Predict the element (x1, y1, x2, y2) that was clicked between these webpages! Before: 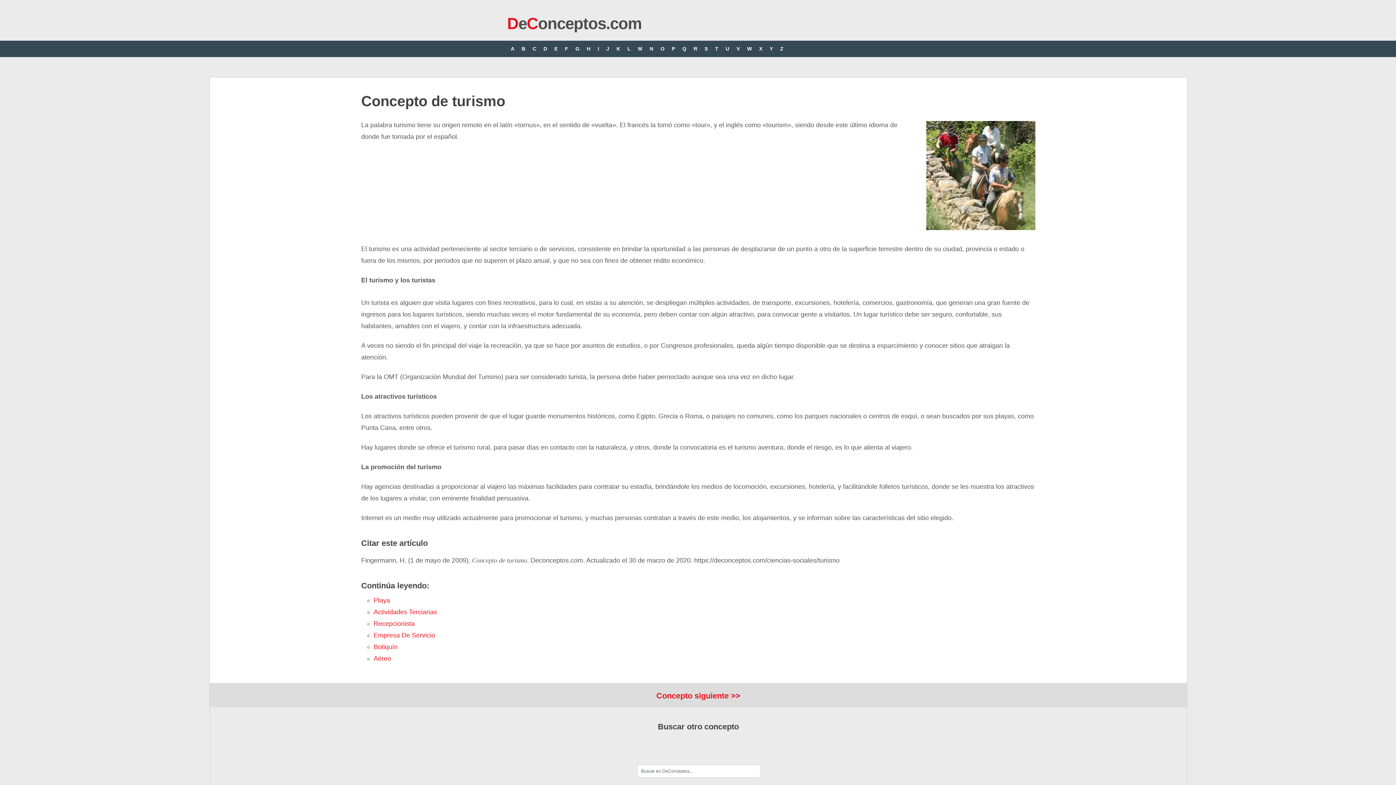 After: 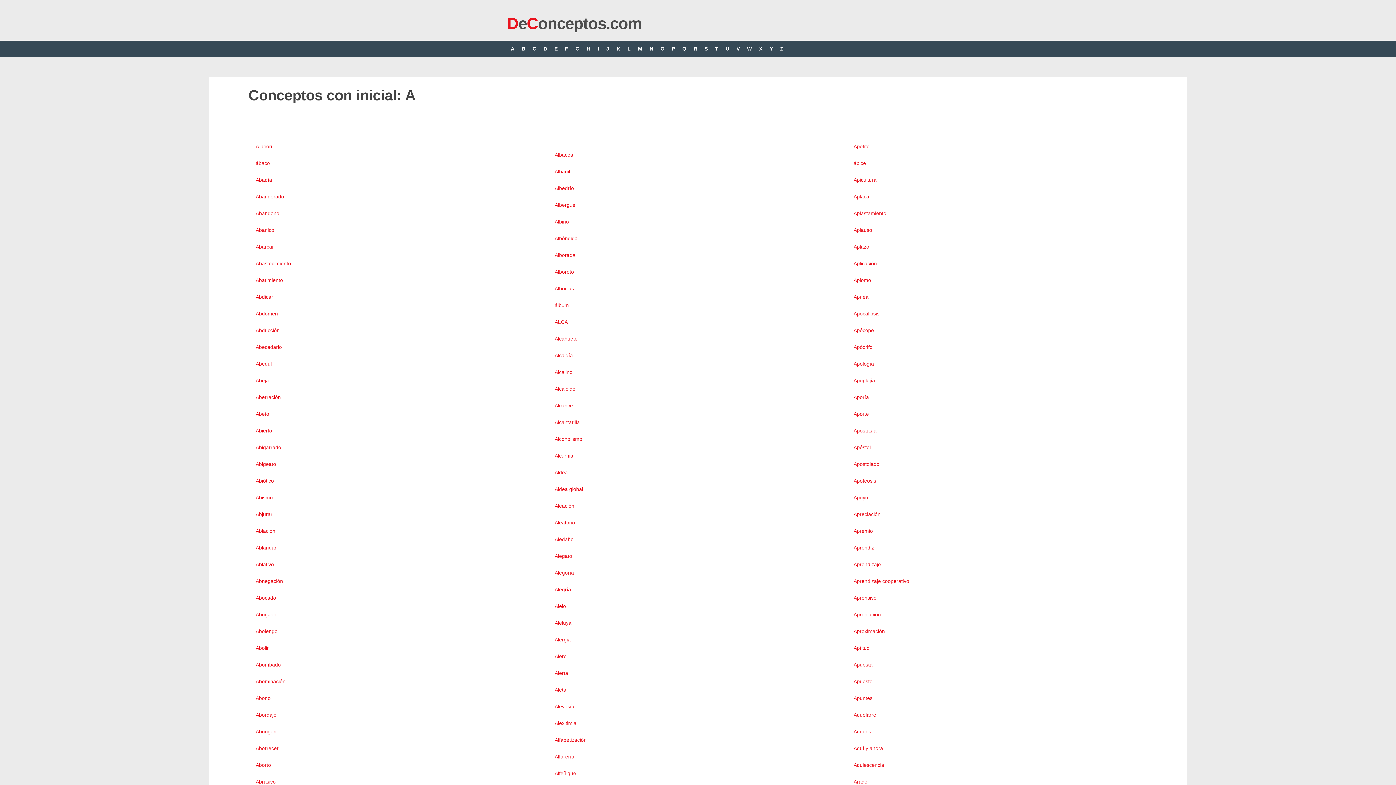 Action: label: A bbox: (507, 40, 518, 57)